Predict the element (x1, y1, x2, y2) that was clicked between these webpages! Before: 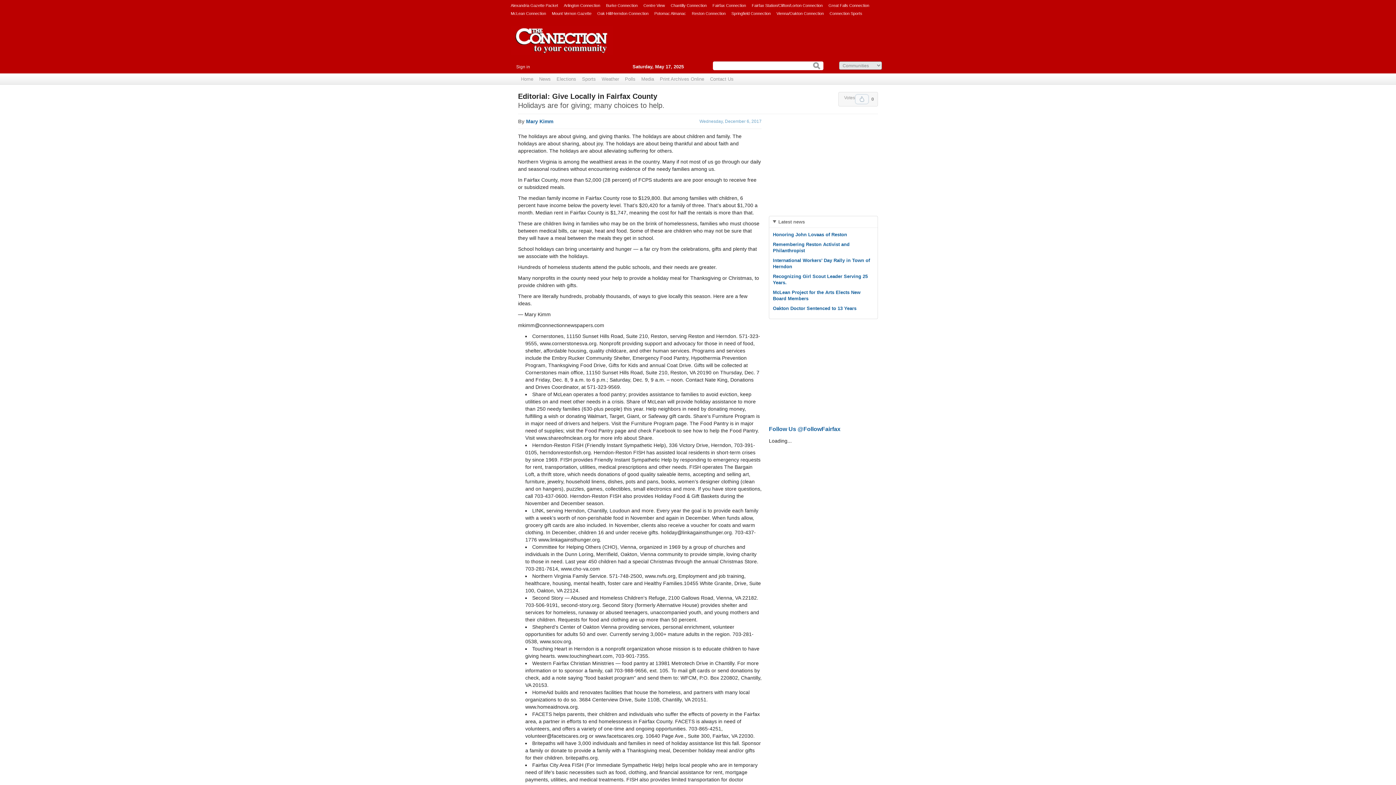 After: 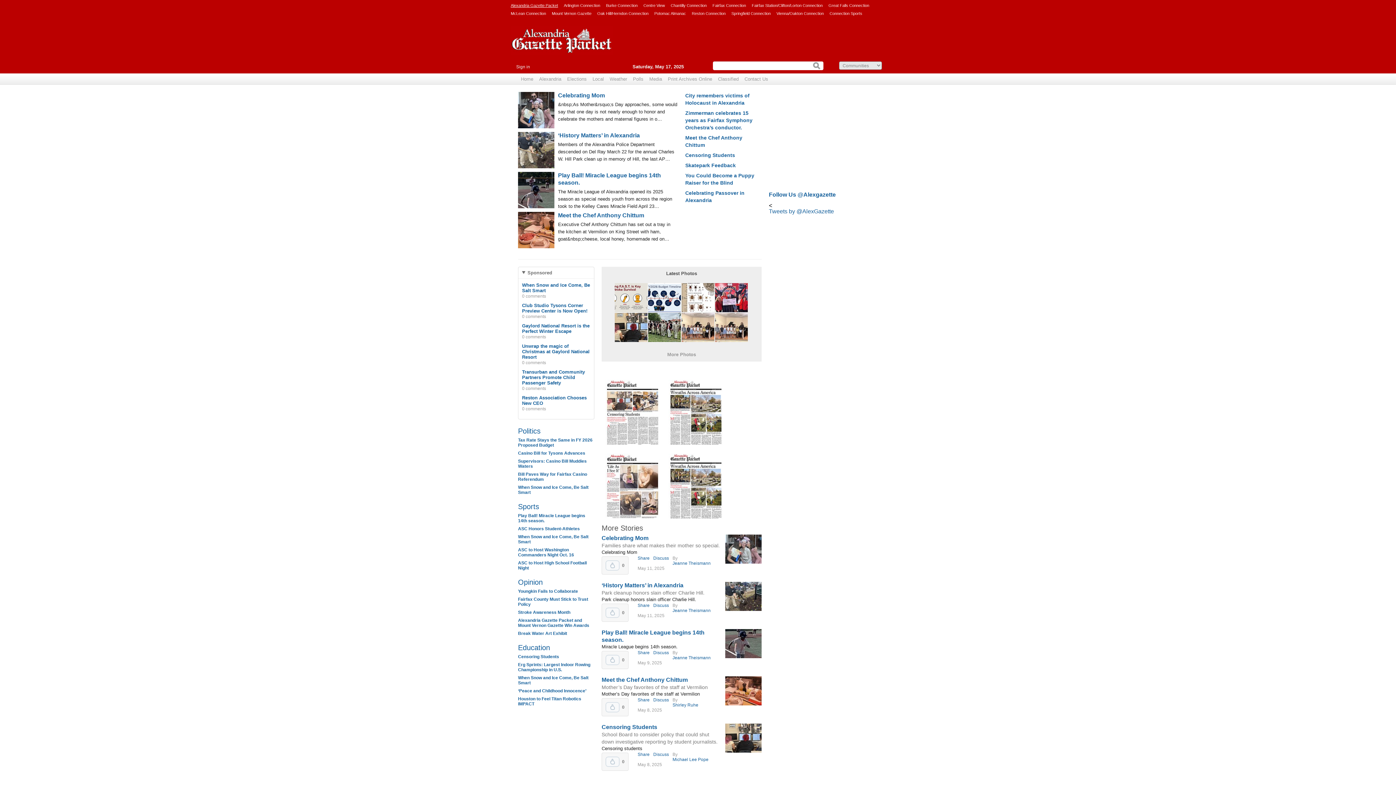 Action: label: Alexandria Gazette Packet bbox: (510, 1, 558, 9)